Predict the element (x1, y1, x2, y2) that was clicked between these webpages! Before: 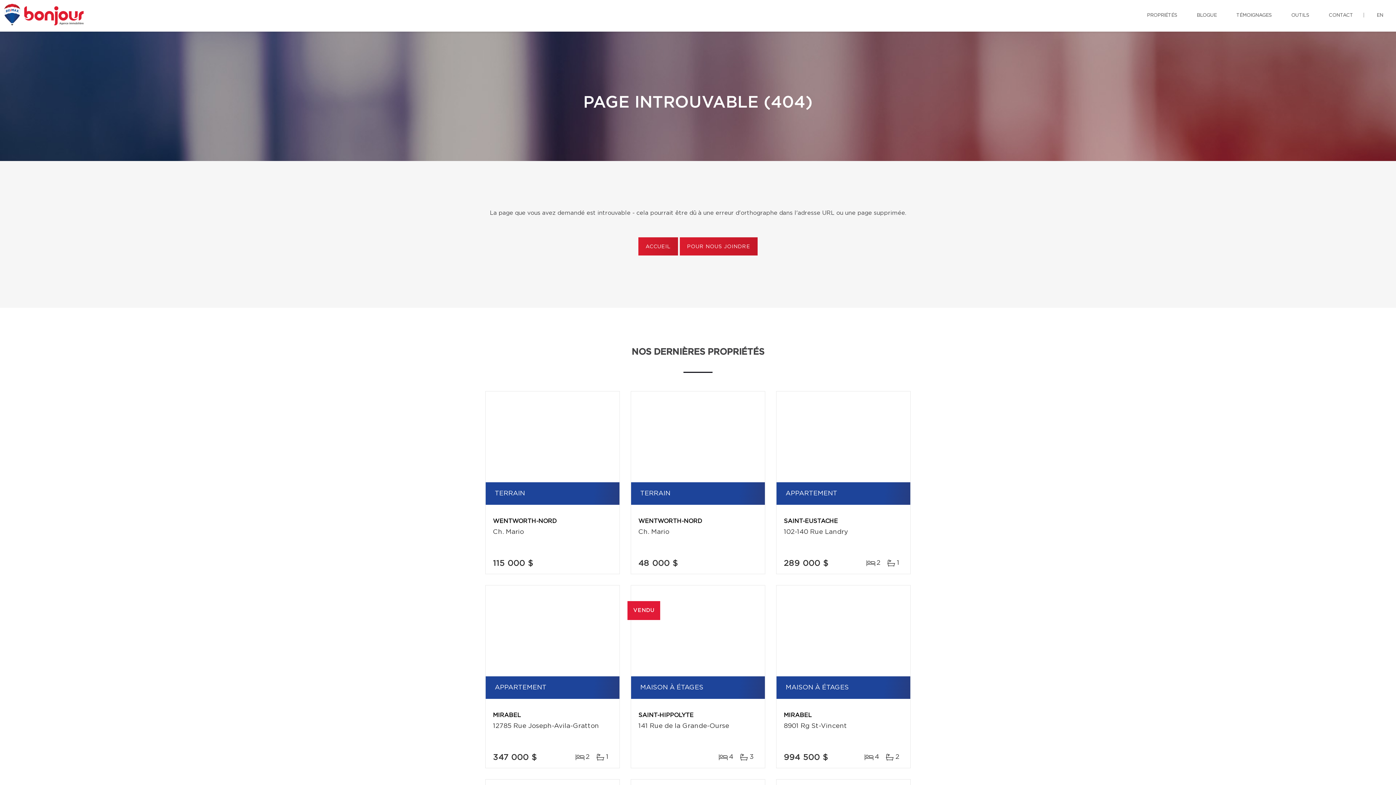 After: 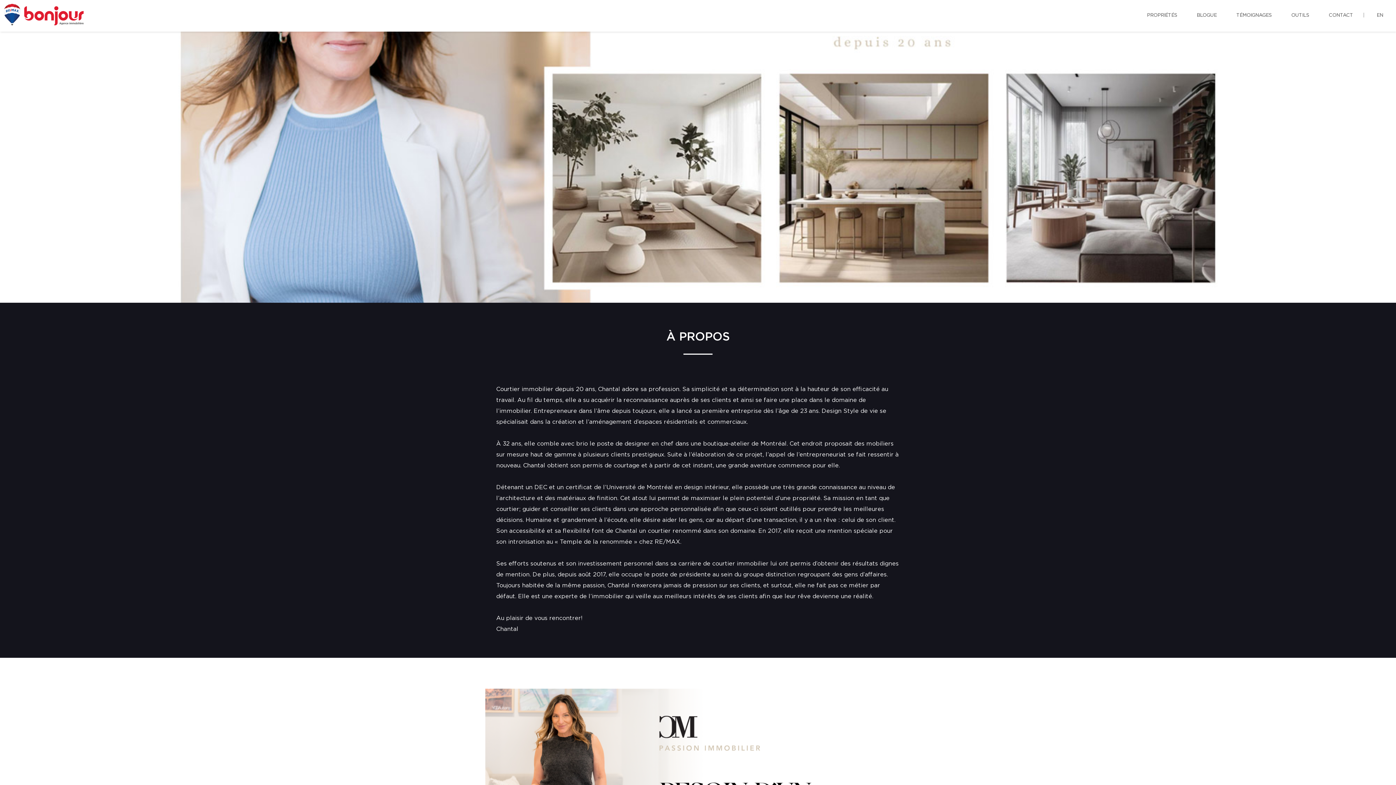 Action: bbox: (0, 0, 87, 29)